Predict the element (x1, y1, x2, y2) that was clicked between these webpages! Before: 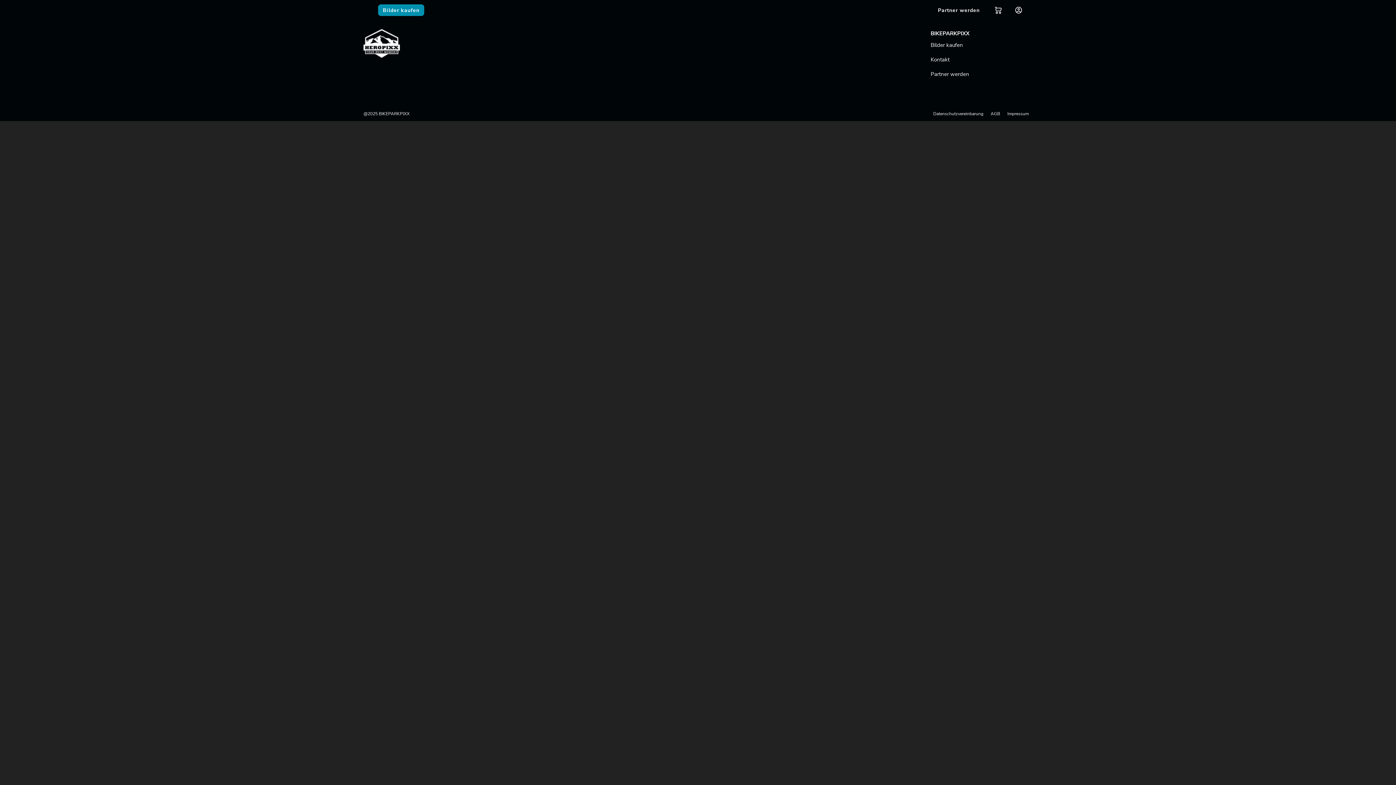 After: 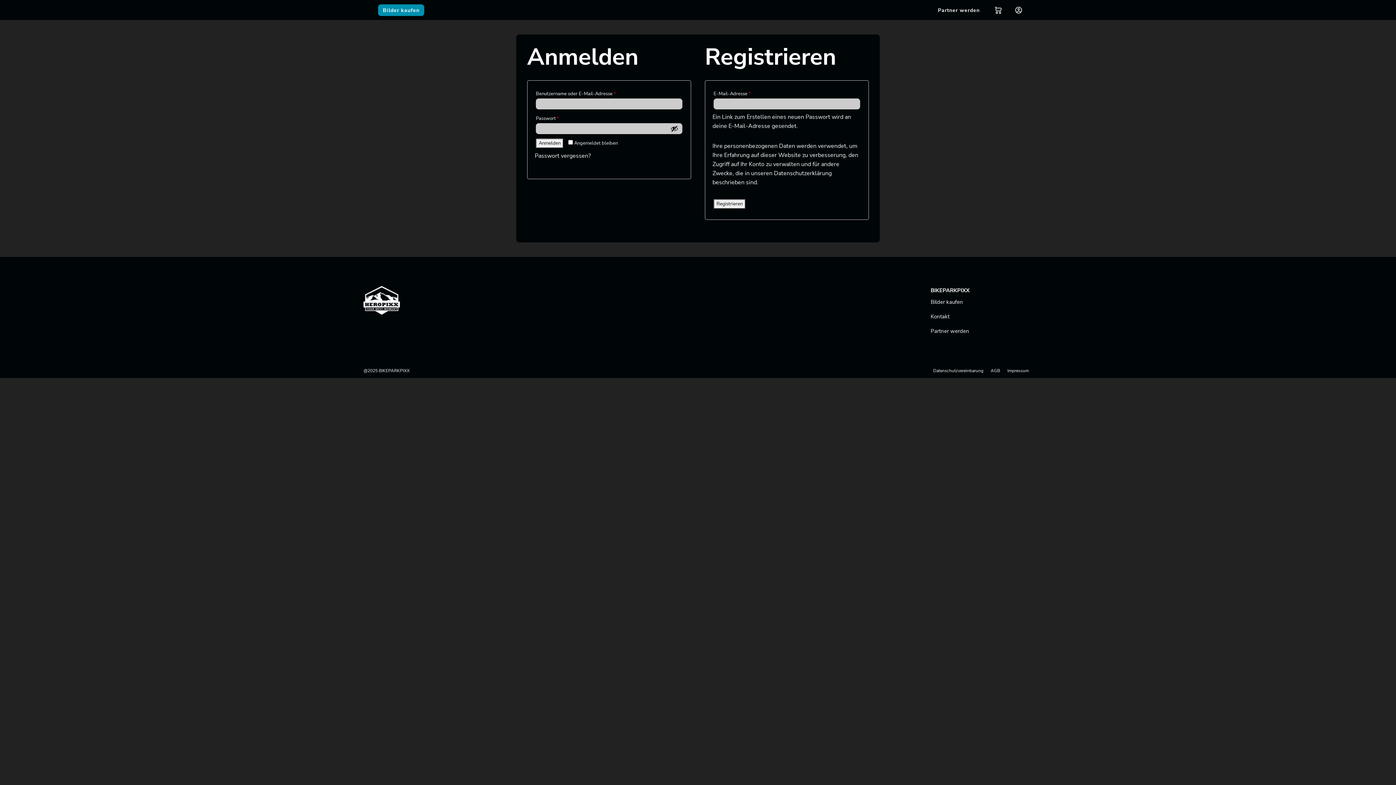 Action: bbox: (1012, 4, 1025, 15)